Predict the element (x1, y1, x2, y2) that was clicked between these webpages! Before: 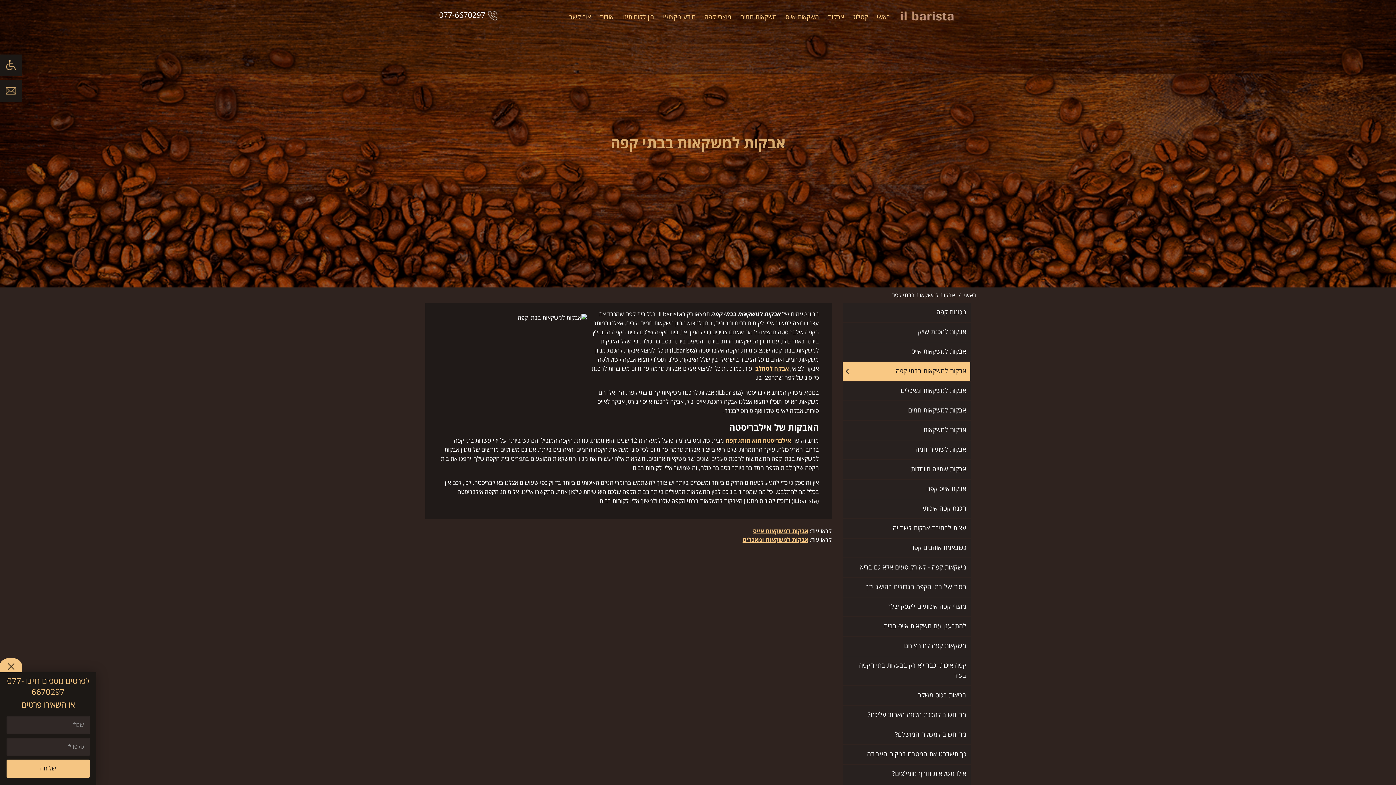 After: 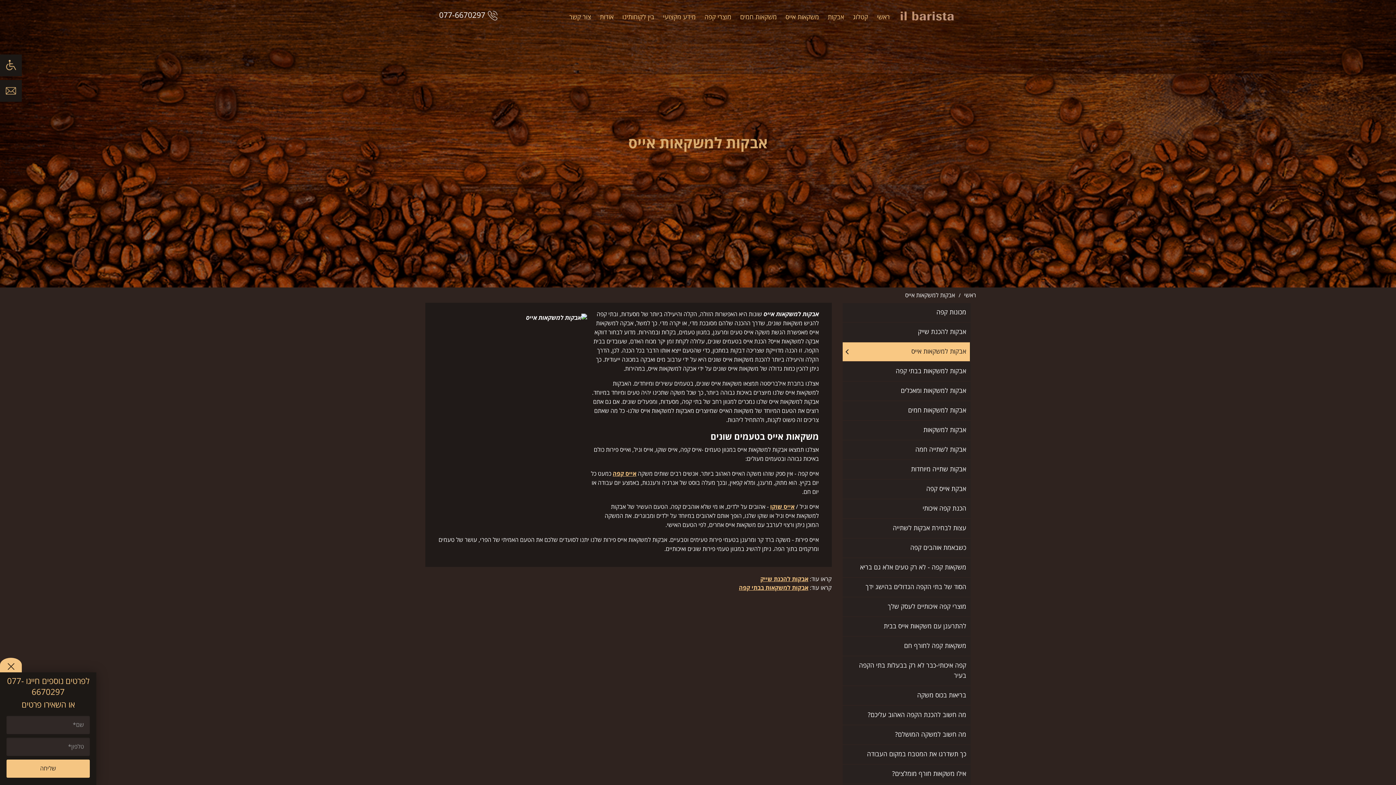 Action: bbox: (842, 342, 970, 361) label: אבקות למשקאות אייס